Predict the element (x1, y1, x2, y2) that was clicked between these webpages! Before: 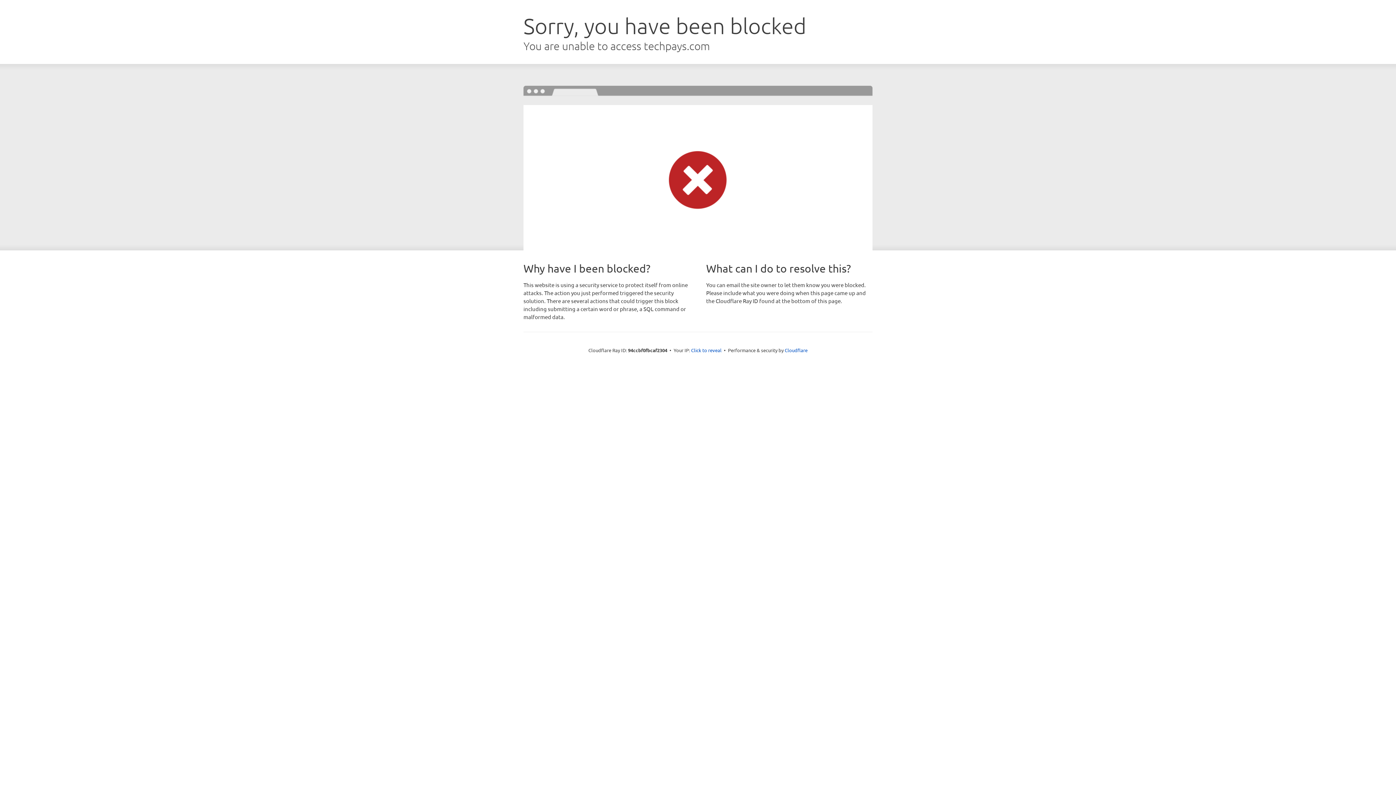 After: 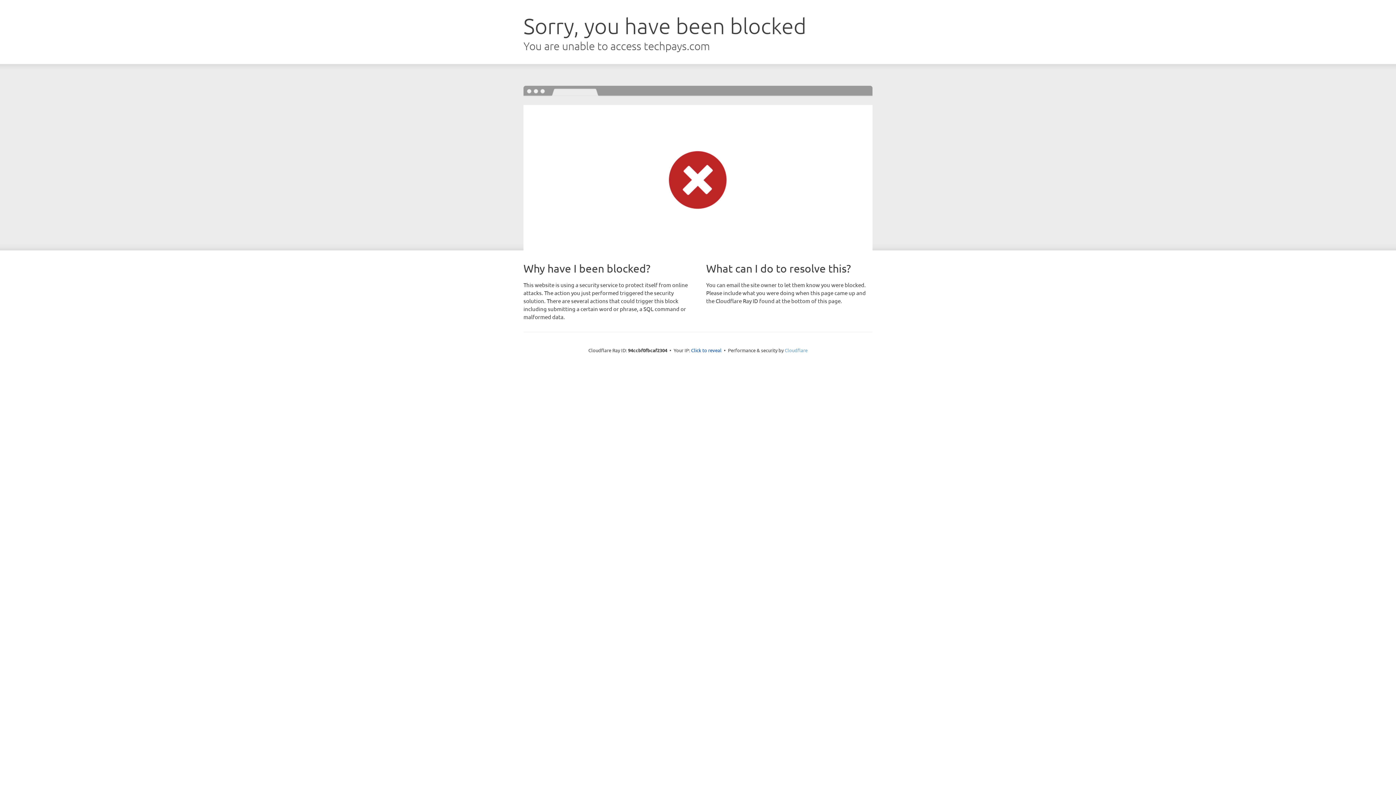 Action: label: Cloudflare bbox: (784, 347, 807, 353)